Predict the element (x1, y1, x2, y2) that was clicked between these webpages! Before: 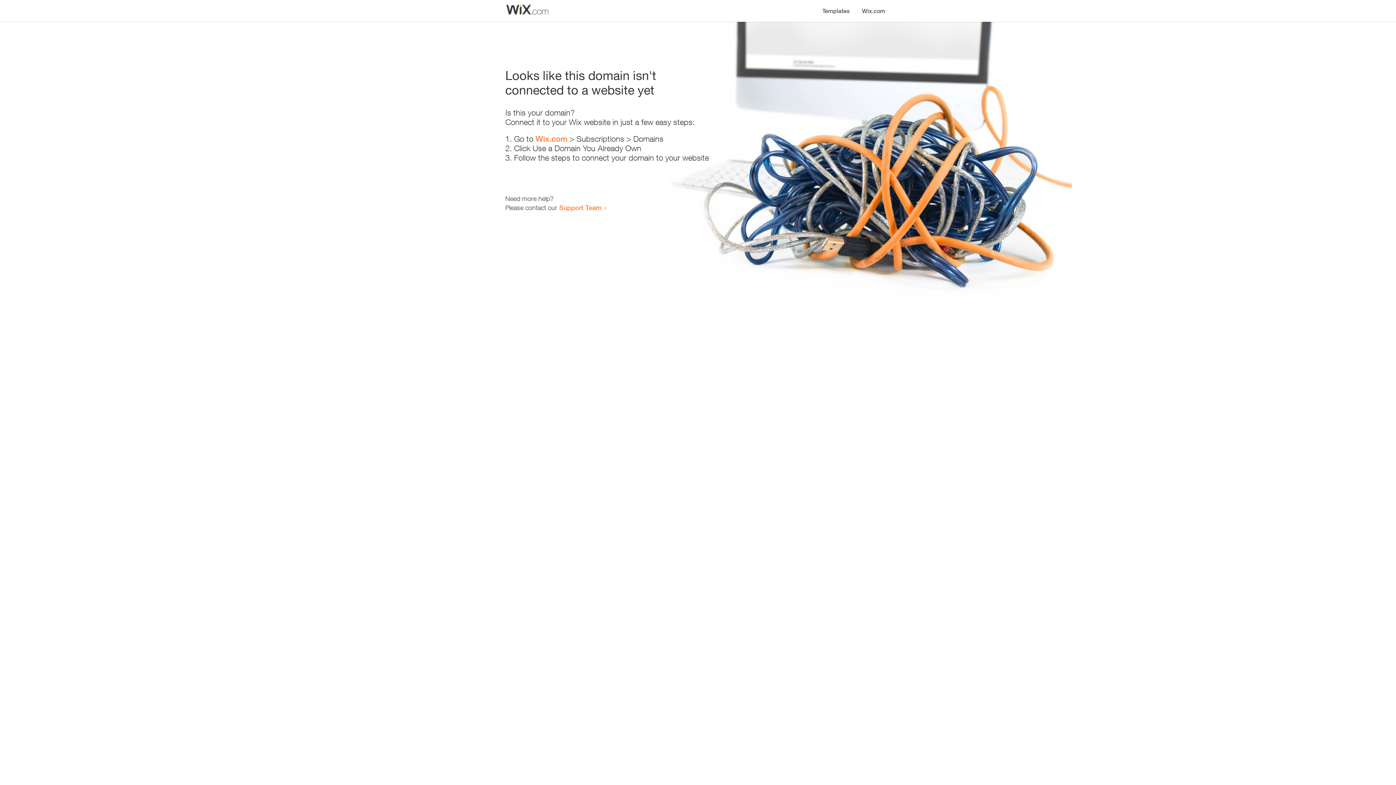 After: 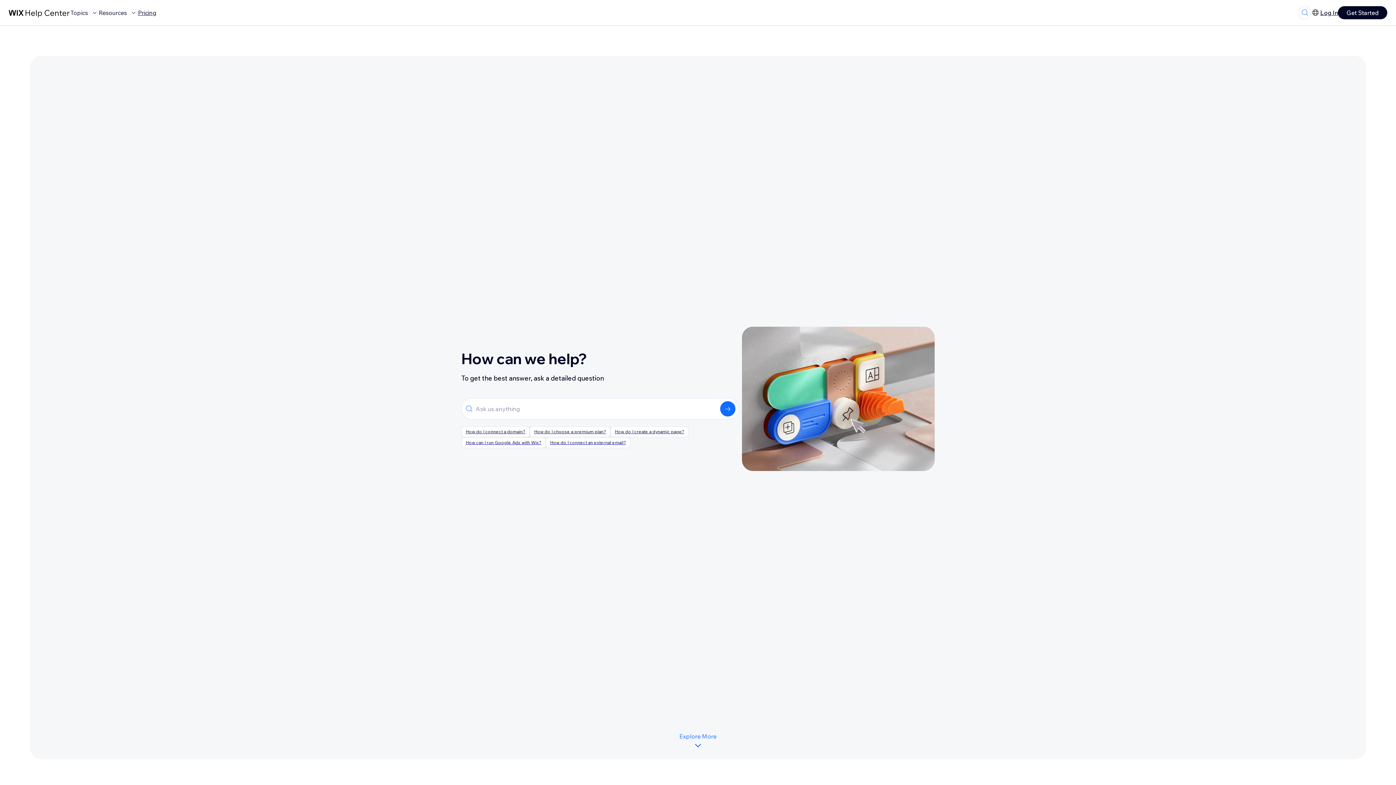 Action: label: Support Team bbox: (559, 203, 601, 211)